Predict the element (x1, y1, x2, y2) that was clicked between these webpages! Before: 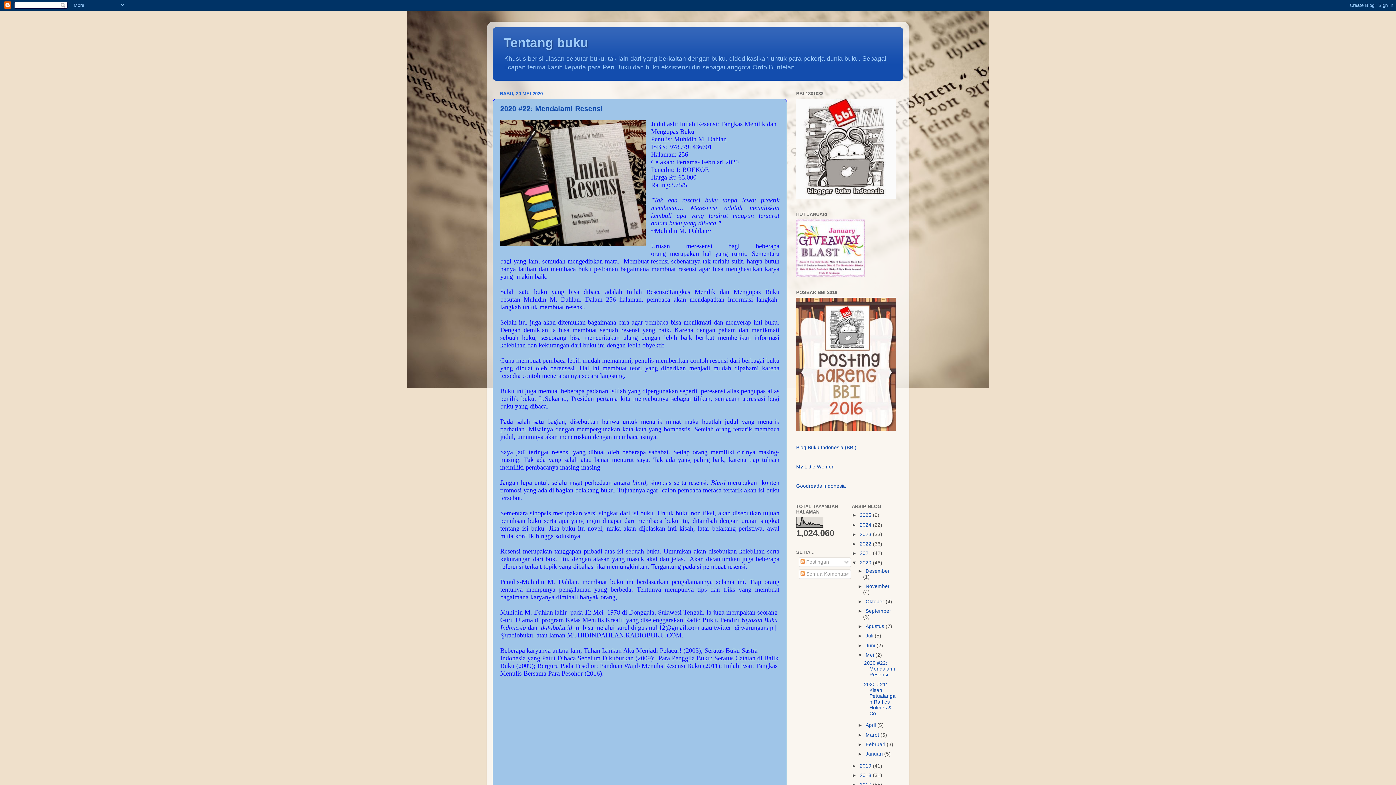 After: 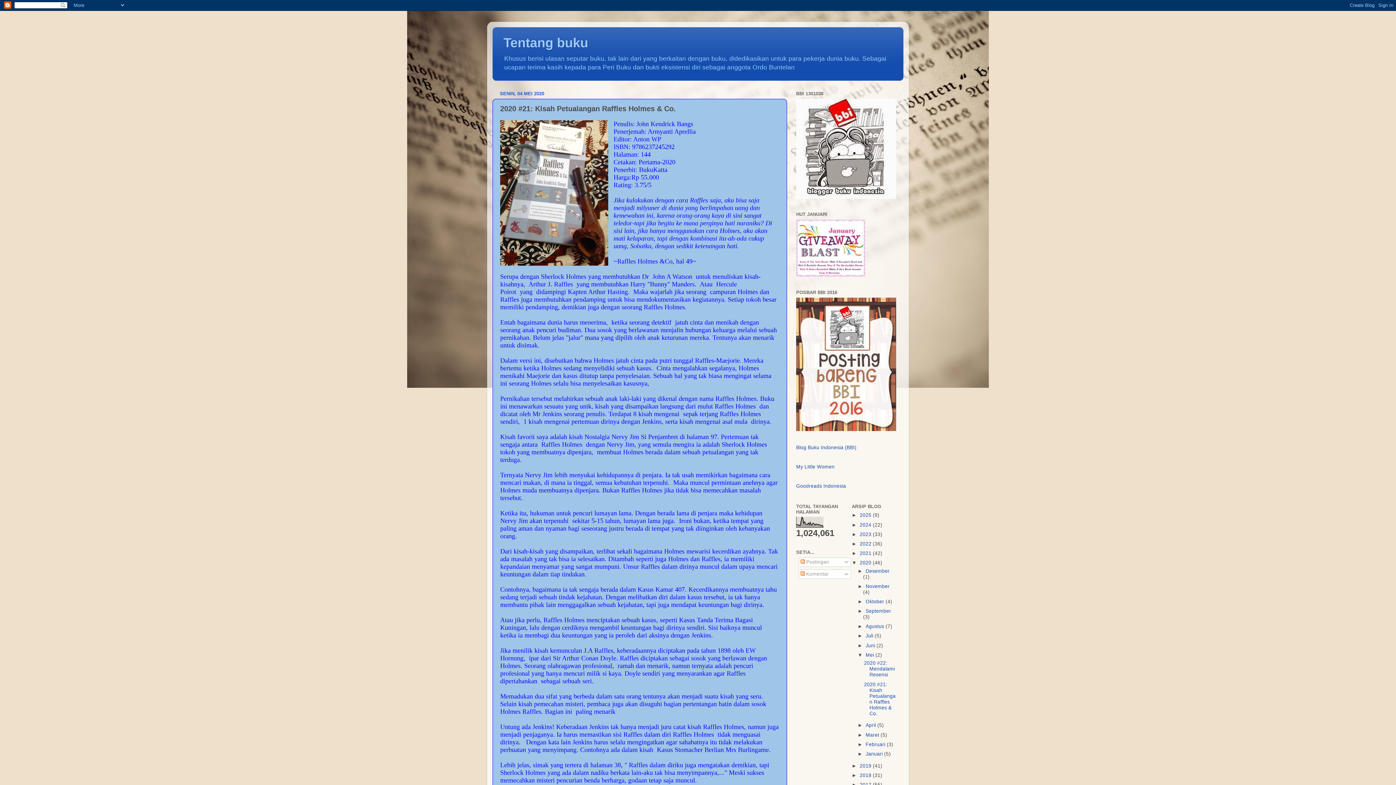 Action: label: 2020 #21: Kisah Petualangan Raffles Holmes & Co. bbox: (864, 682, 895, 716)